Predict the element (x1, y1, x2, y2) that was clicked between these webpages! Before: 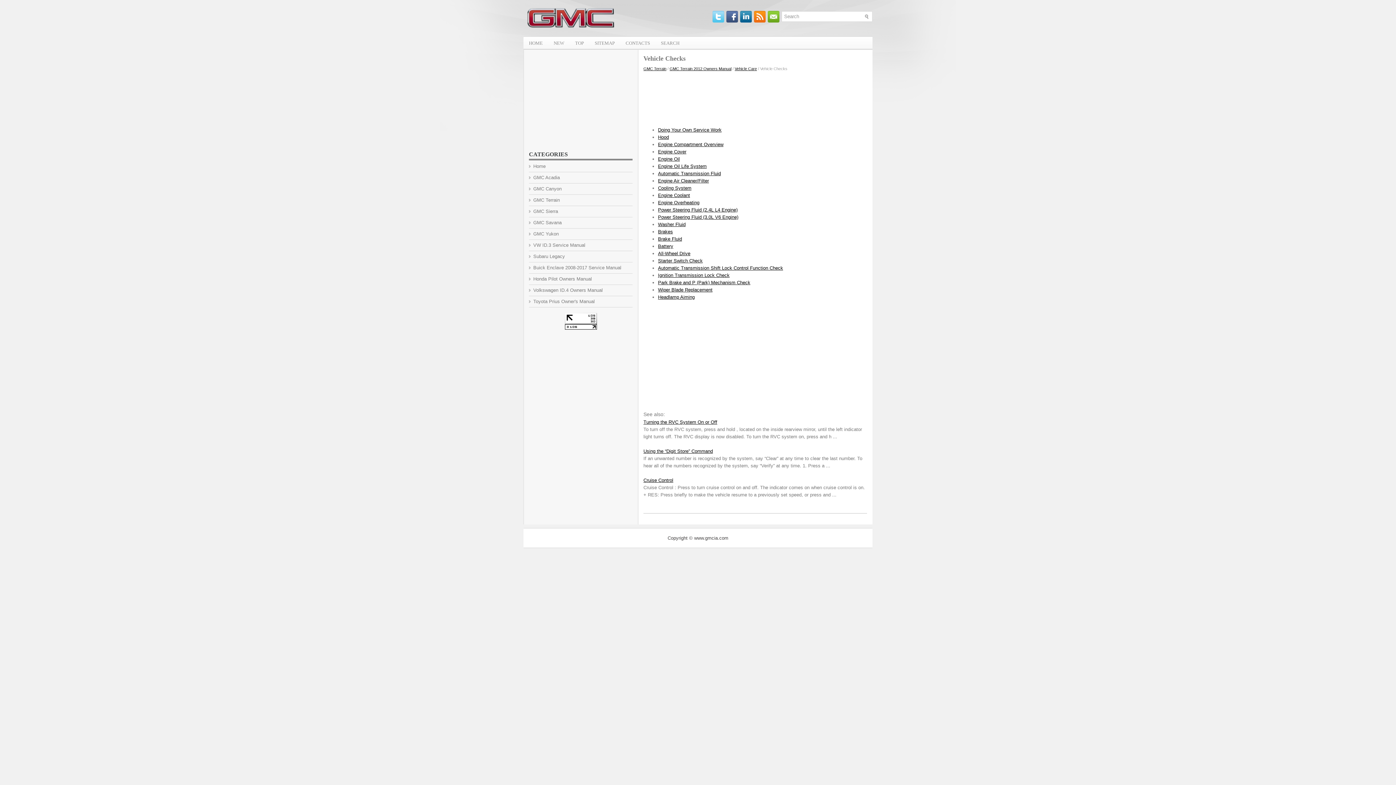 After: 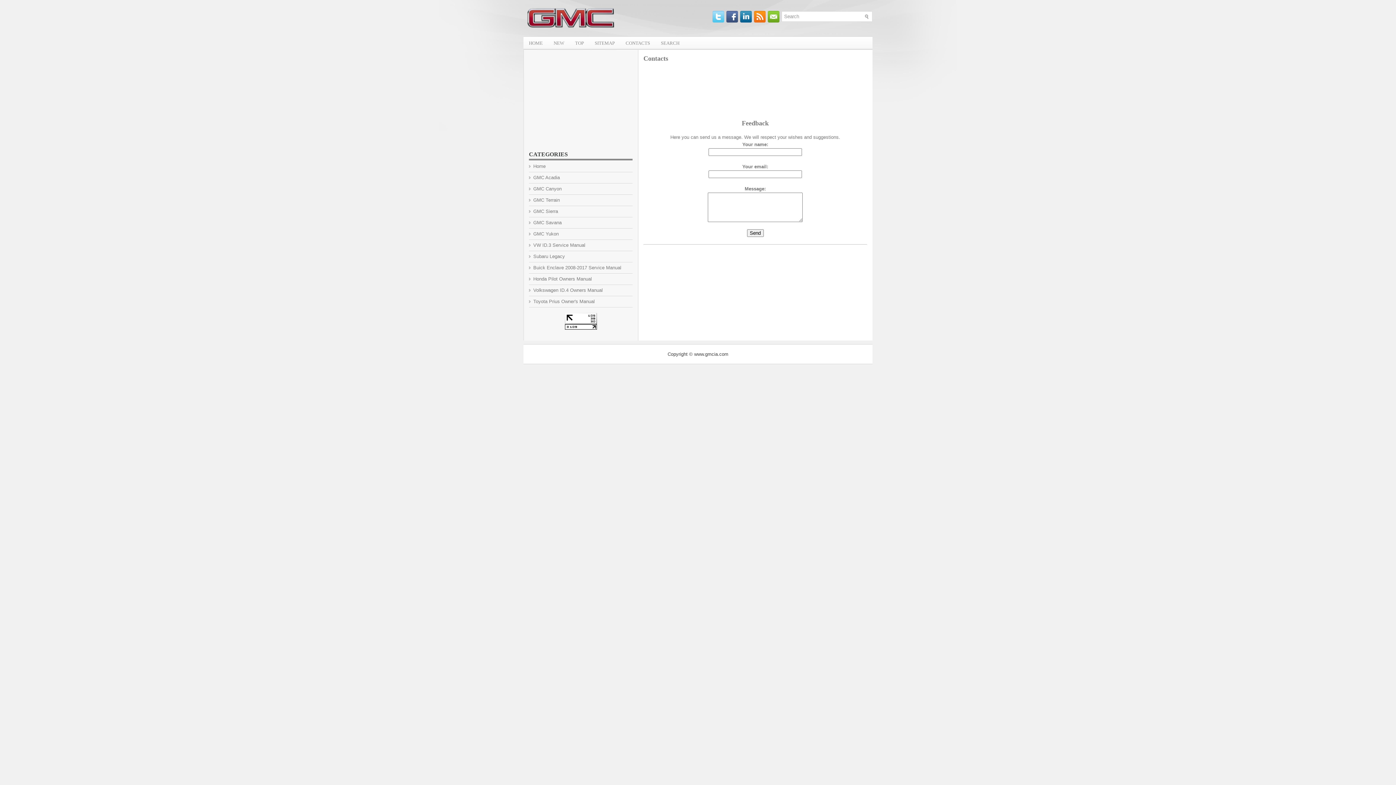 Action: bbox: (620, 36, 655, 49) label: CONTACTS